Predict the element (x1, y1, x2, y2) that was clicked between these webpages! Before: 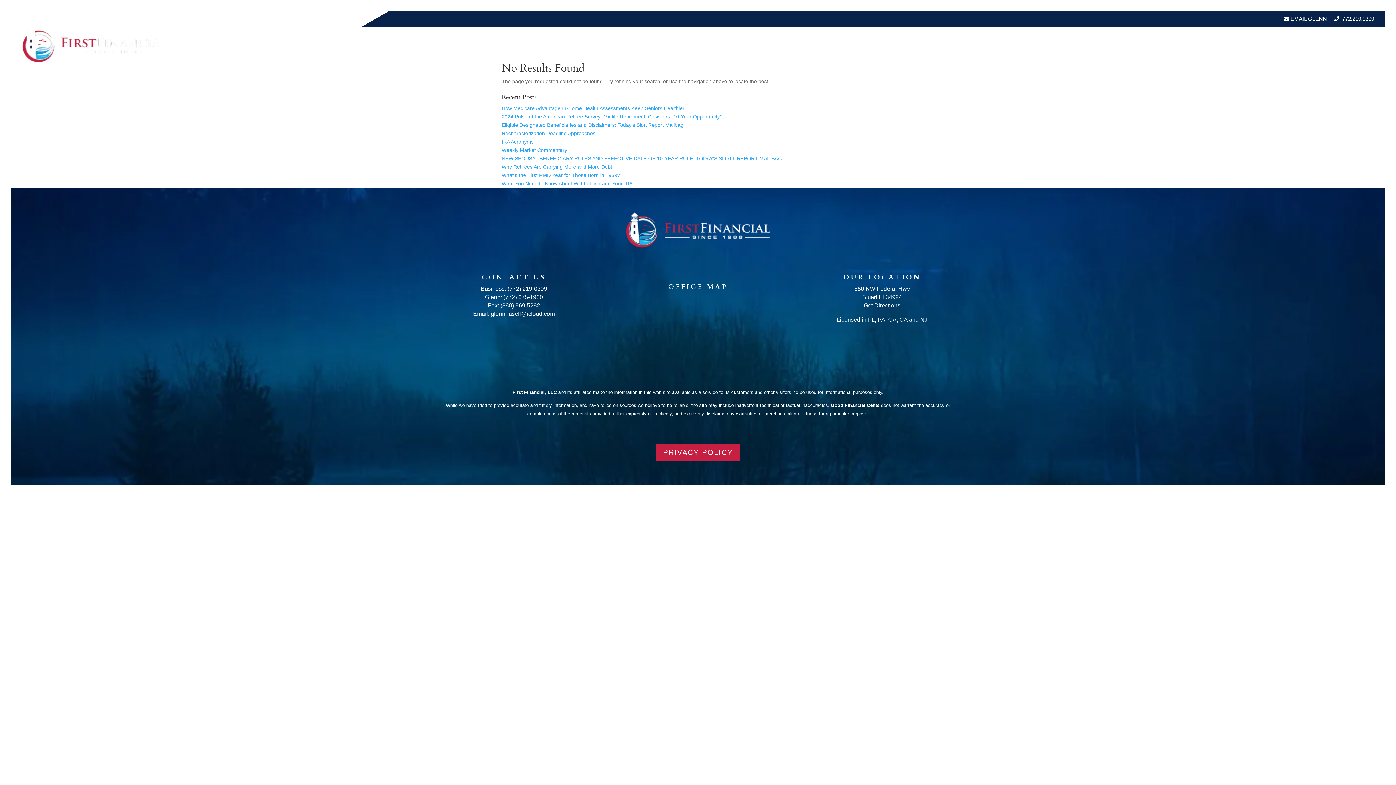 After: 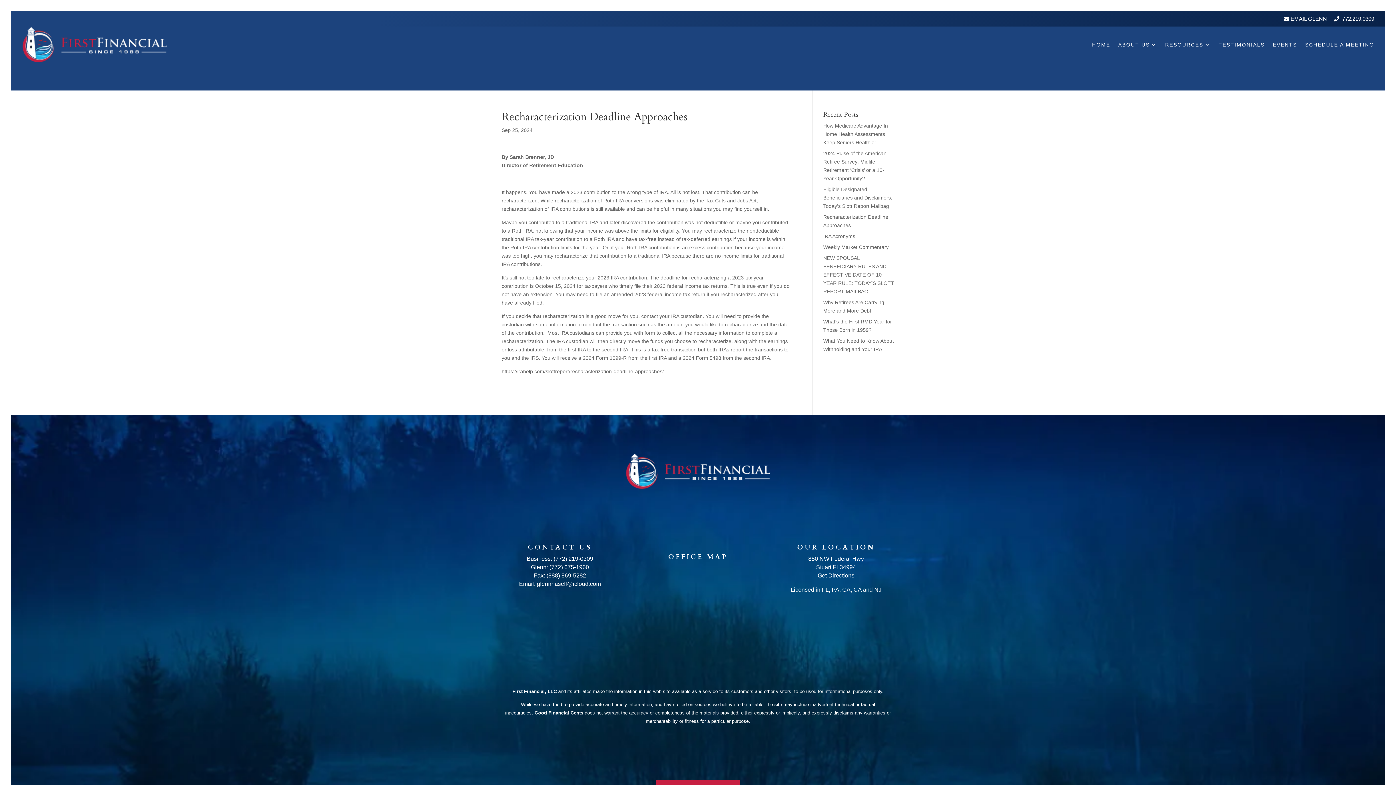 Action: label: Recharacterization Deadline Approaches bbox: (501, 130, 595, 136)